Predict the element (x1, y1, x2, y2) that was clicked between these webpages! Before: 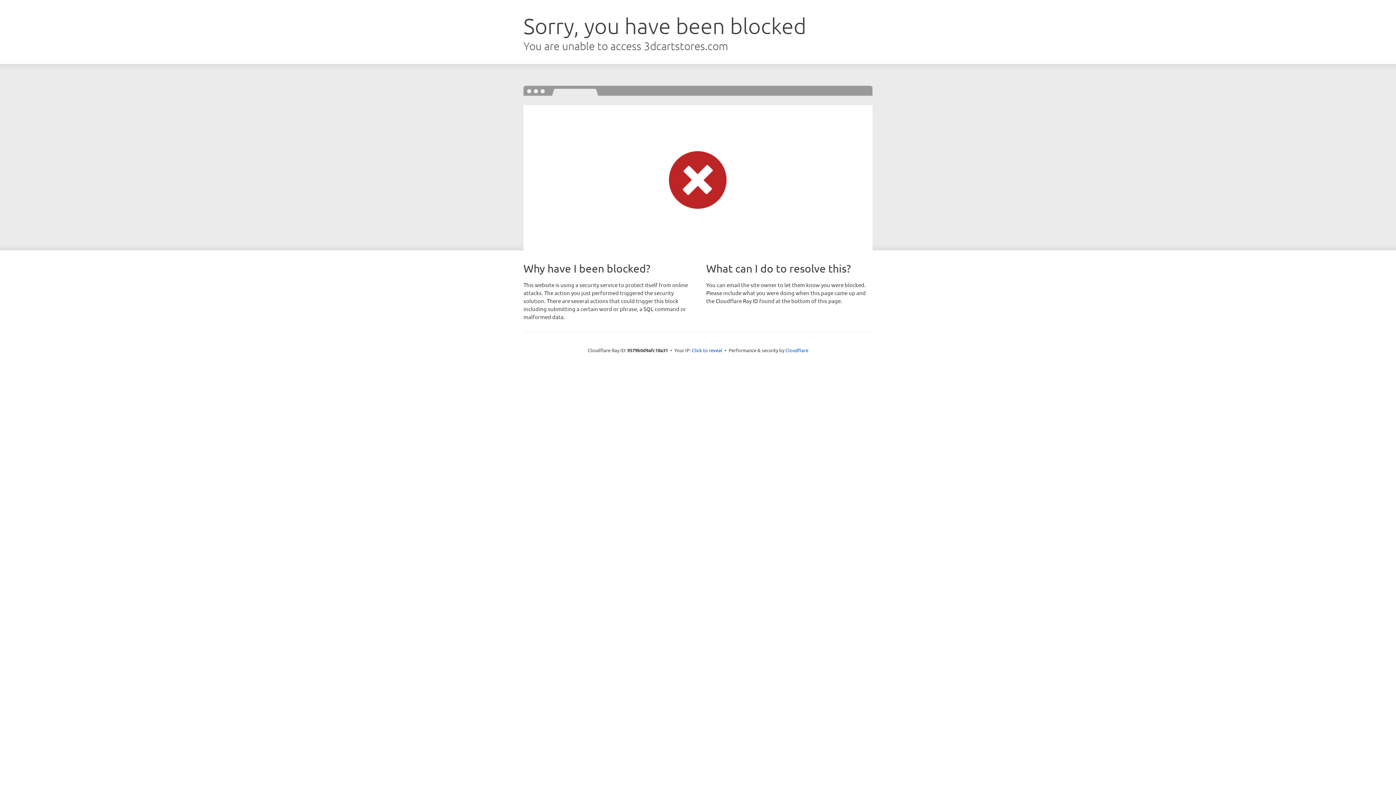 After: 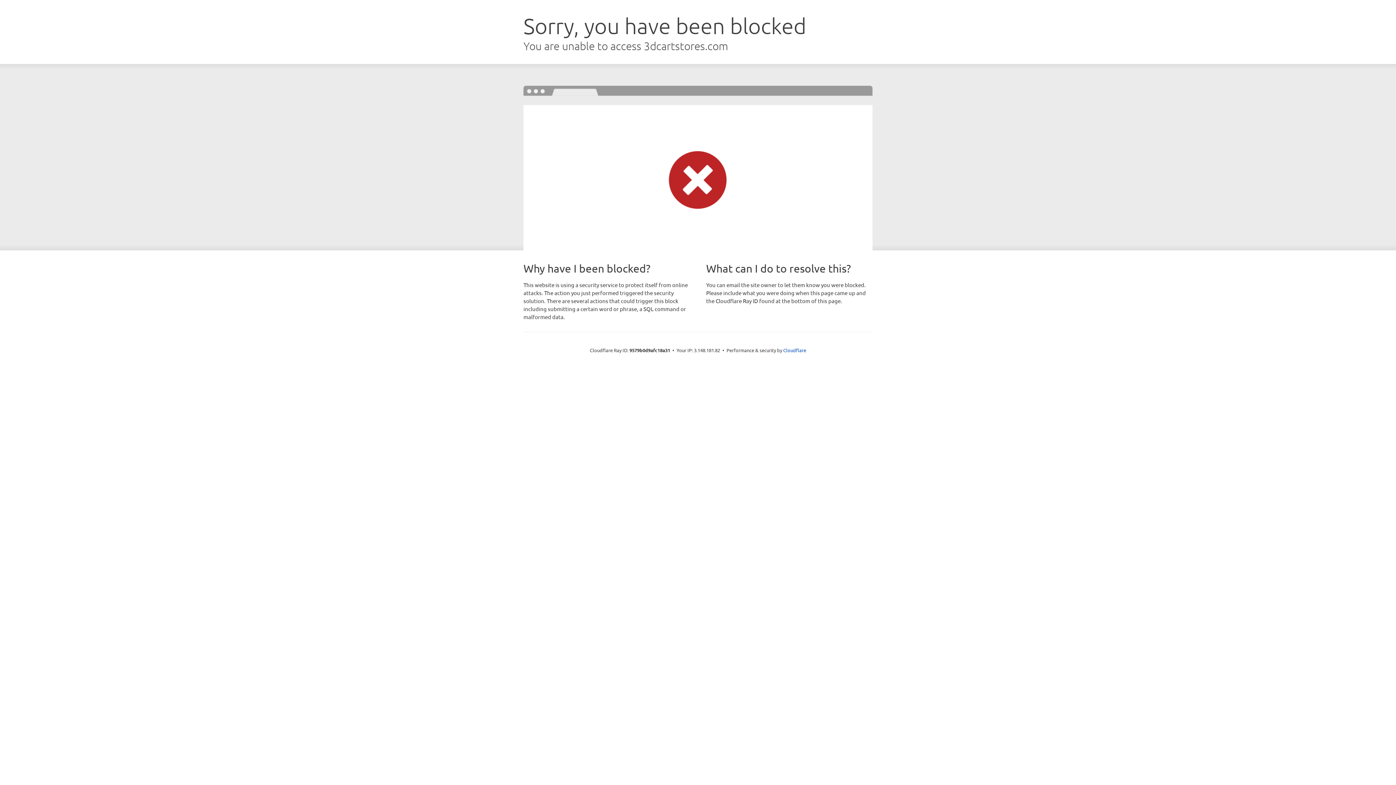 Action: label: Click to reveal bbox: (692, 346, 722, 353)